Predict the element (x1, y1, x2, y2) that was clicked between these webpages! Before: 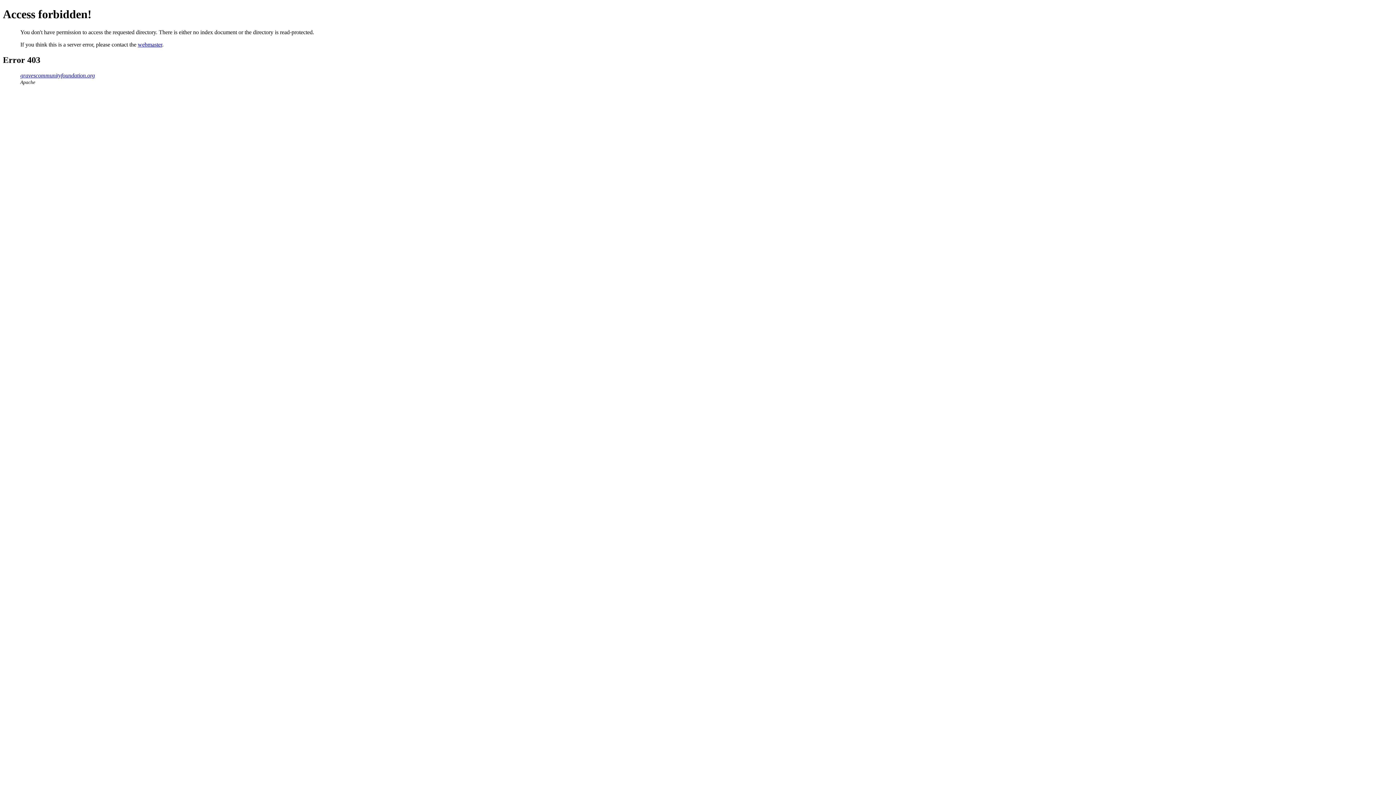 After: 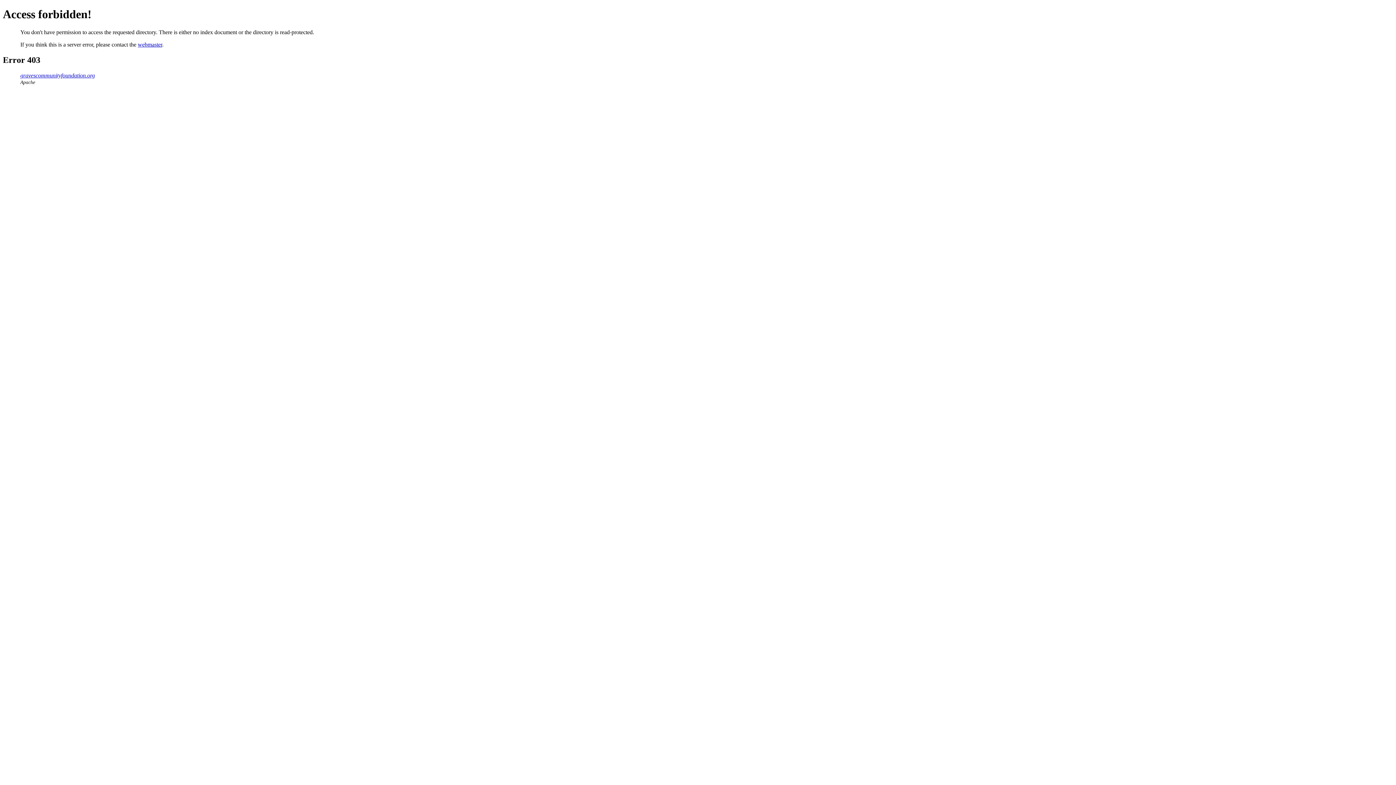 Action: bbox: (137, 41, 162, 47) label: webmaster